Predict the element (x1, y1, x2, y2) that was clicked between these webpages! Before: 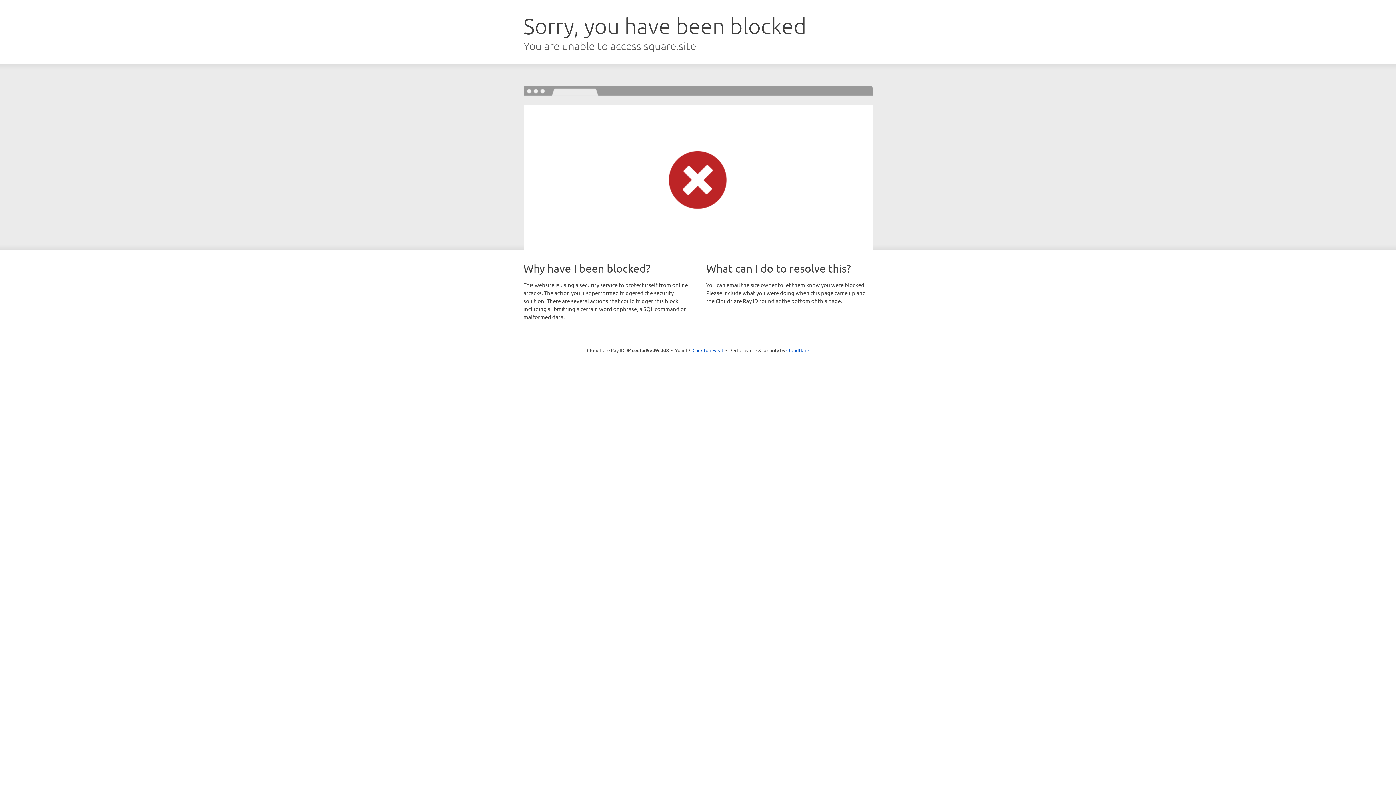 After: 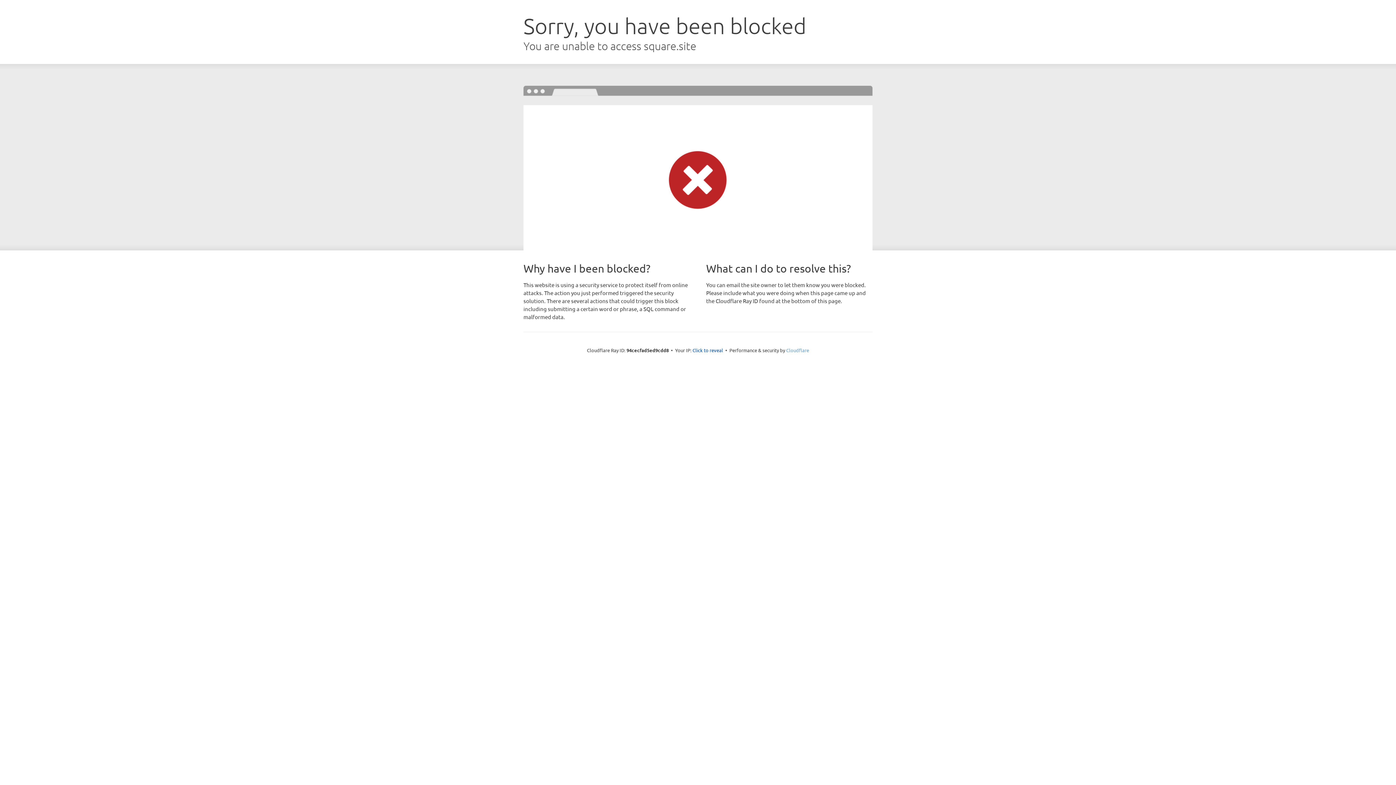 Action: label: Cloudflare bbox: (786, 347, 809, 353)